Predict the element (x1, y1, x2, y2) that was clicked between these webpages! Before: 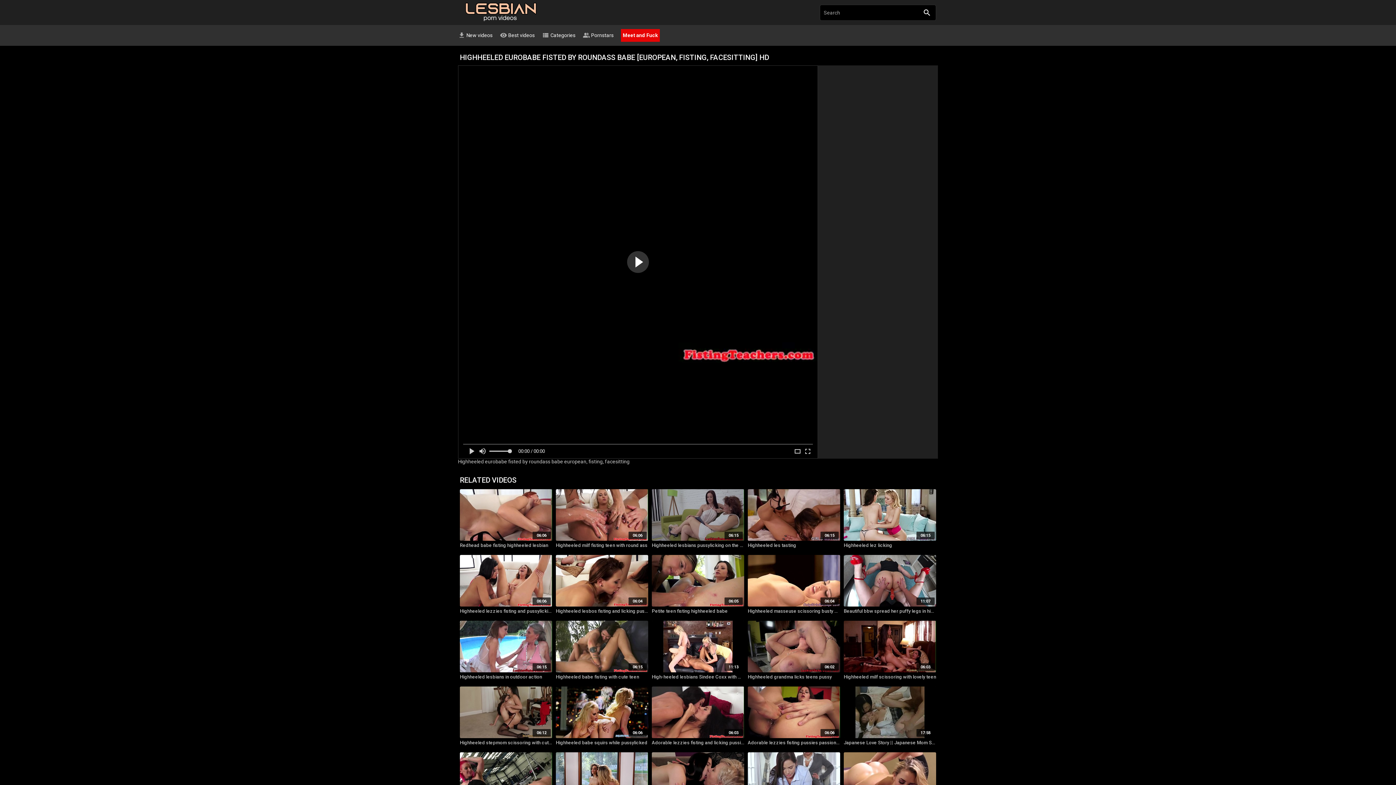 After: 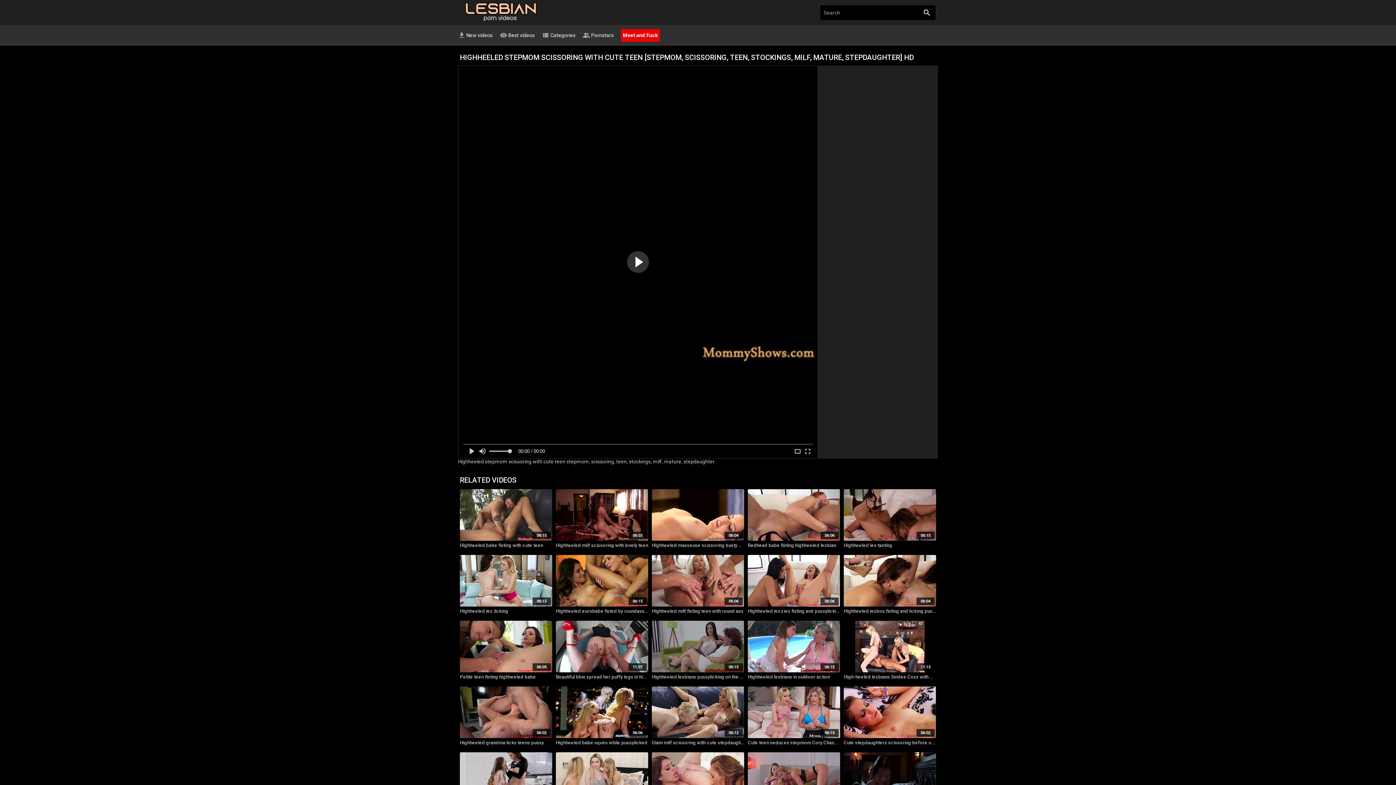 Action: bbox: (460, 738, 552, 747) label: Highheeled stepmom scissoring with cute teen